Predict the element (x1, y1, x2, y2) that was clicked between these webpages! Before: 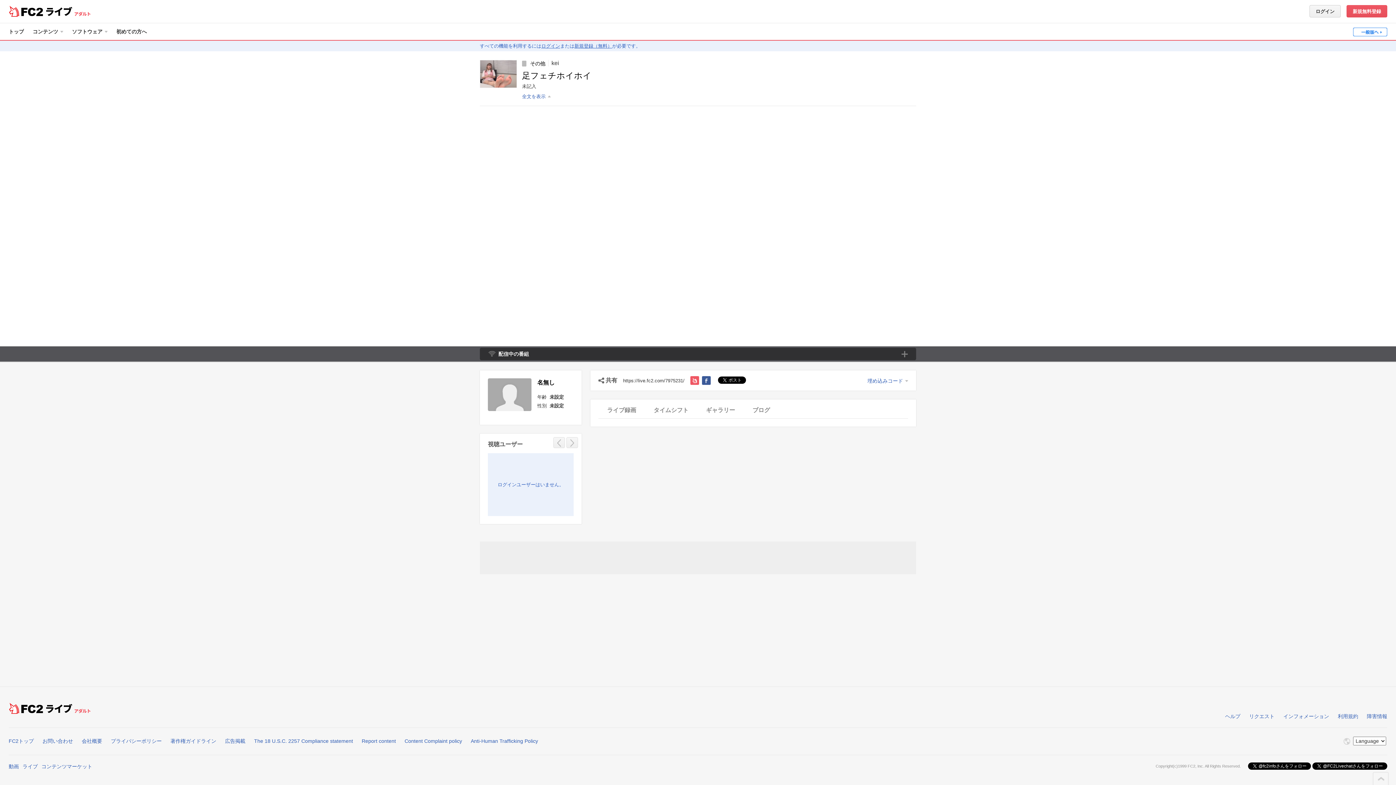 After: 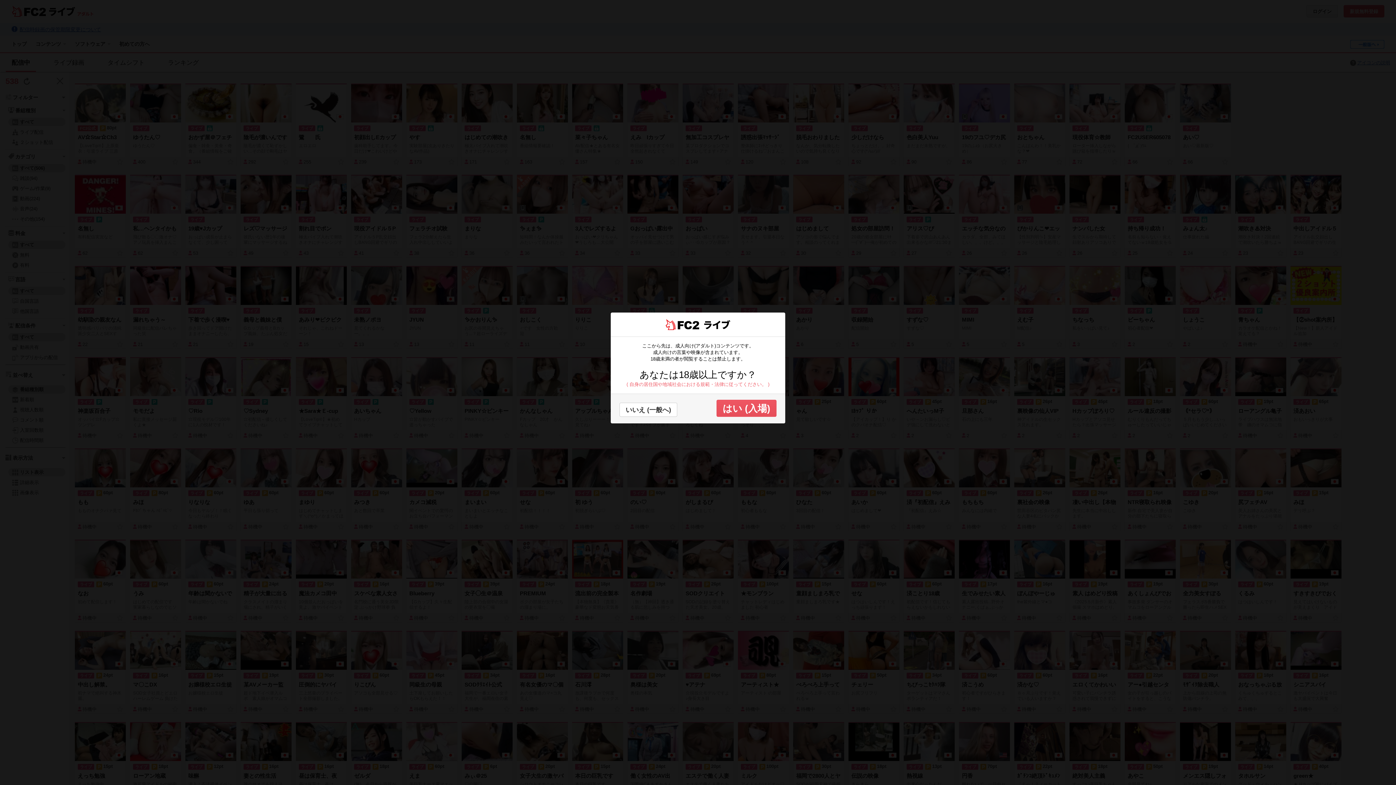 Action: bbox: (43, 6, 90, 16) label: ライブ アダルト